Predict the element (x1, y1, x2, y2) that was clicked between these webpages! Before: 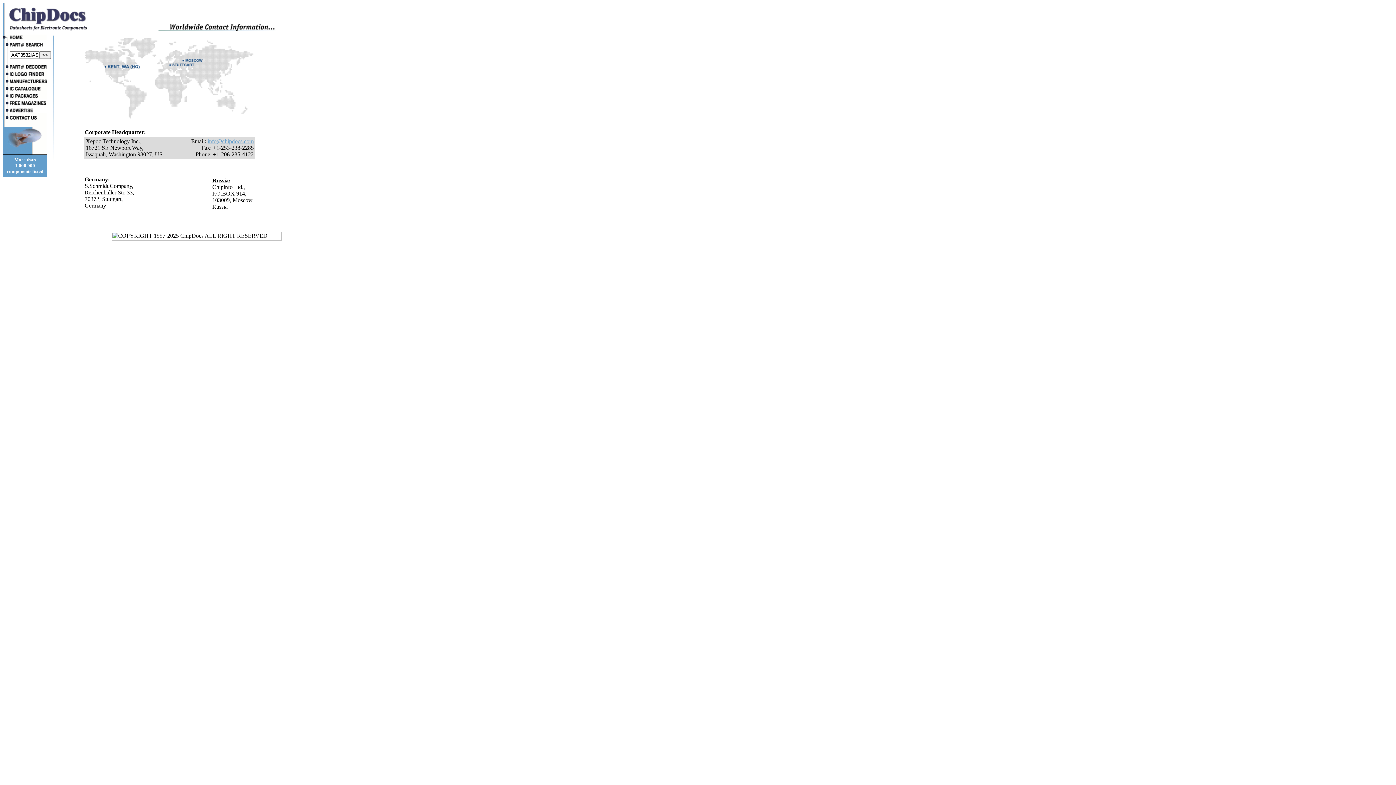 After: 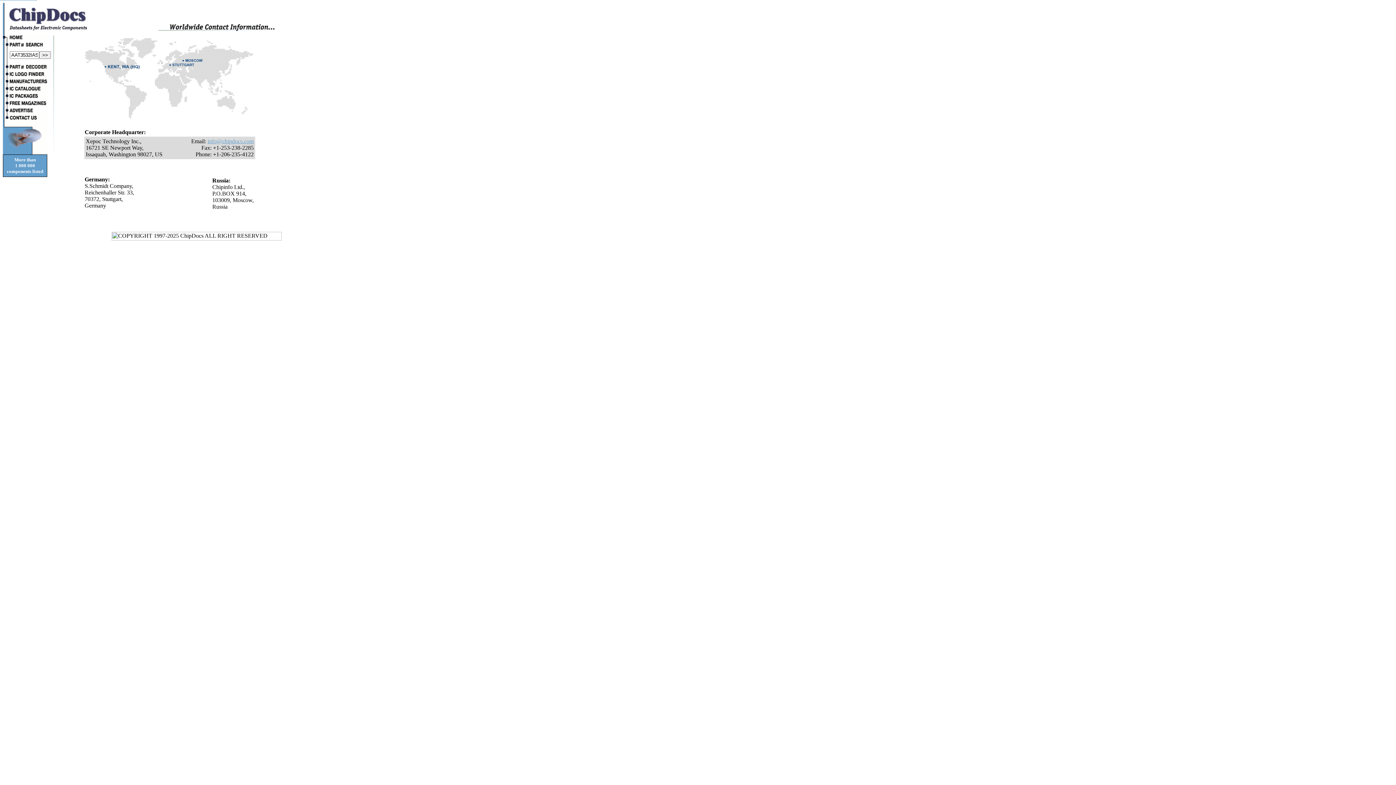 Action: bbox: (2, 29, 88, 35)